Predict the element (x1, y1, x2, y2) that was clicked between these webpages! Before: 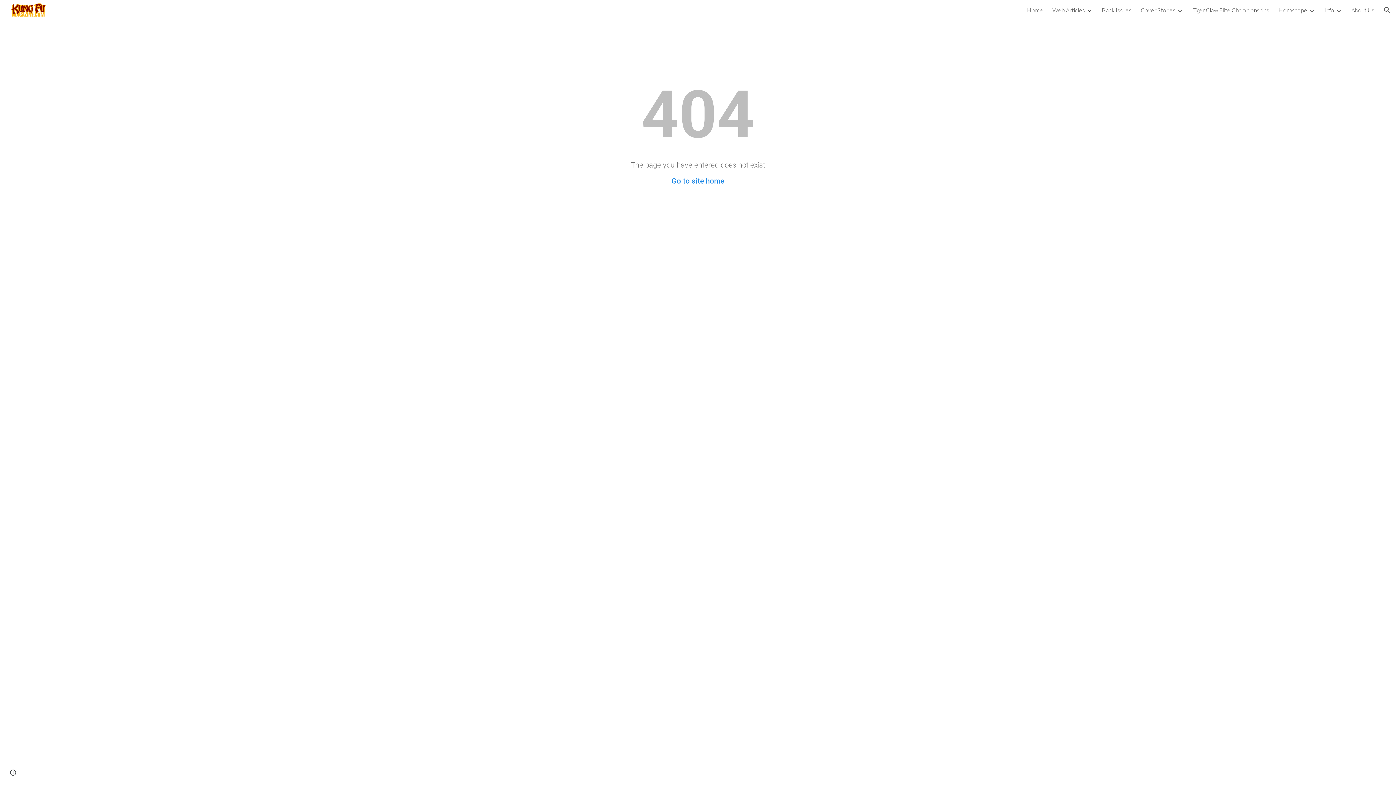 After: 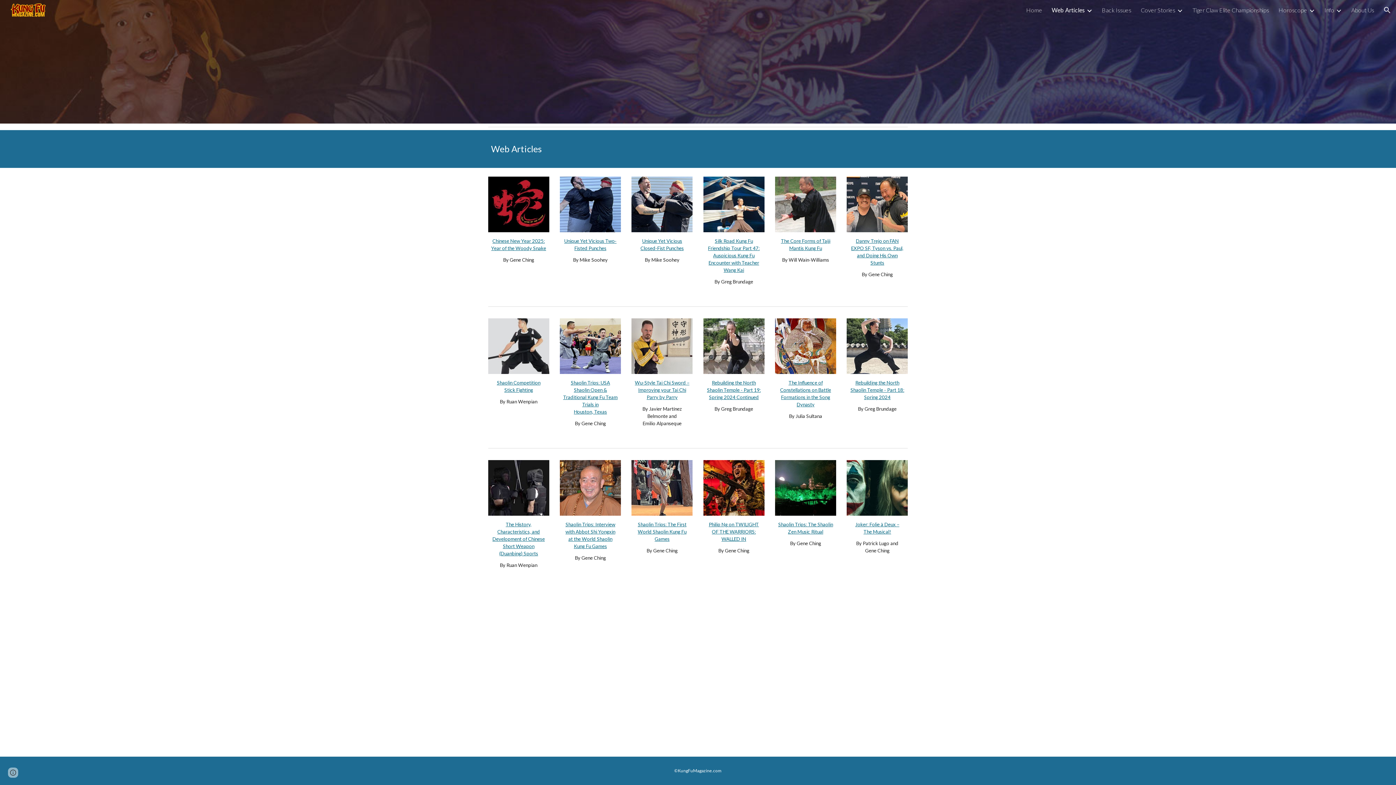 Action: bbox: (1052, 6, 1085, 13) label: Web Articles